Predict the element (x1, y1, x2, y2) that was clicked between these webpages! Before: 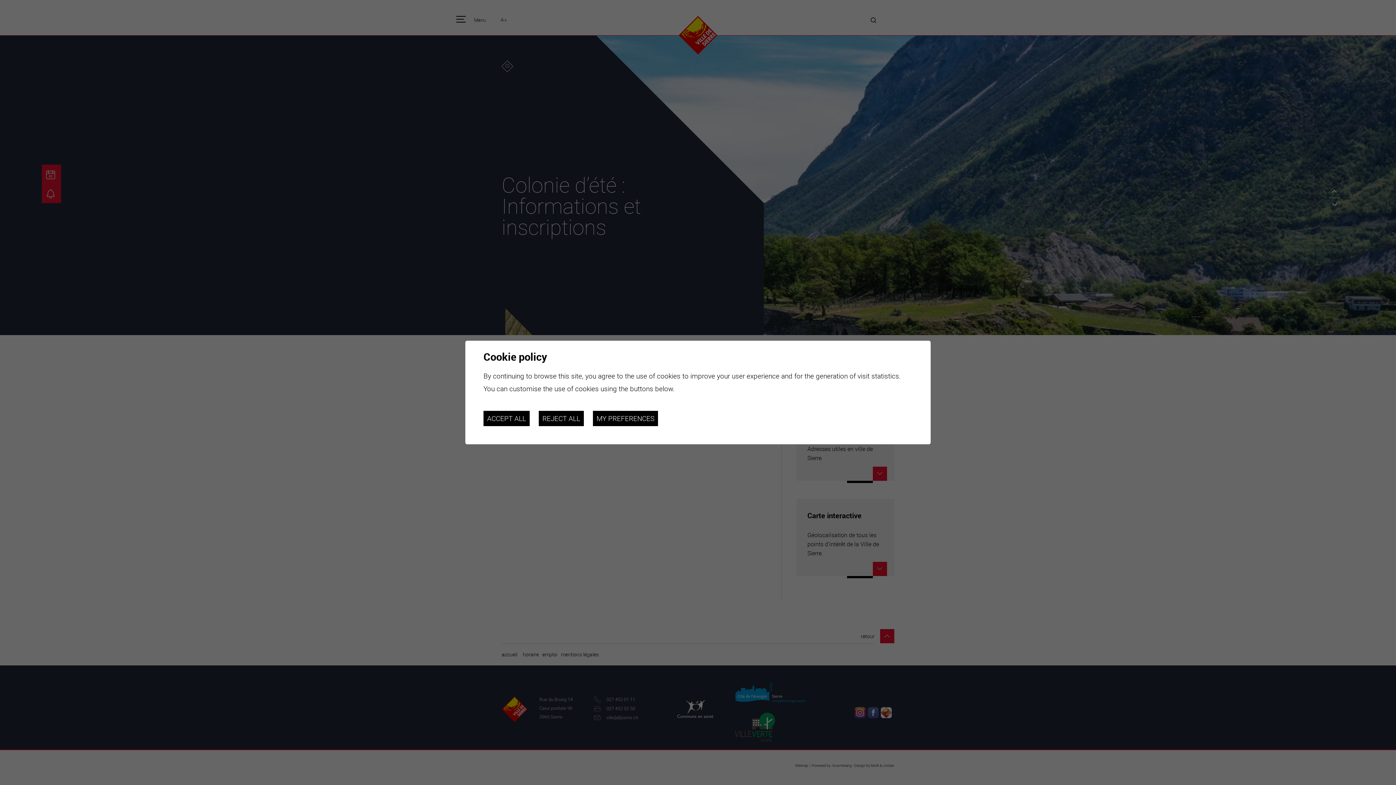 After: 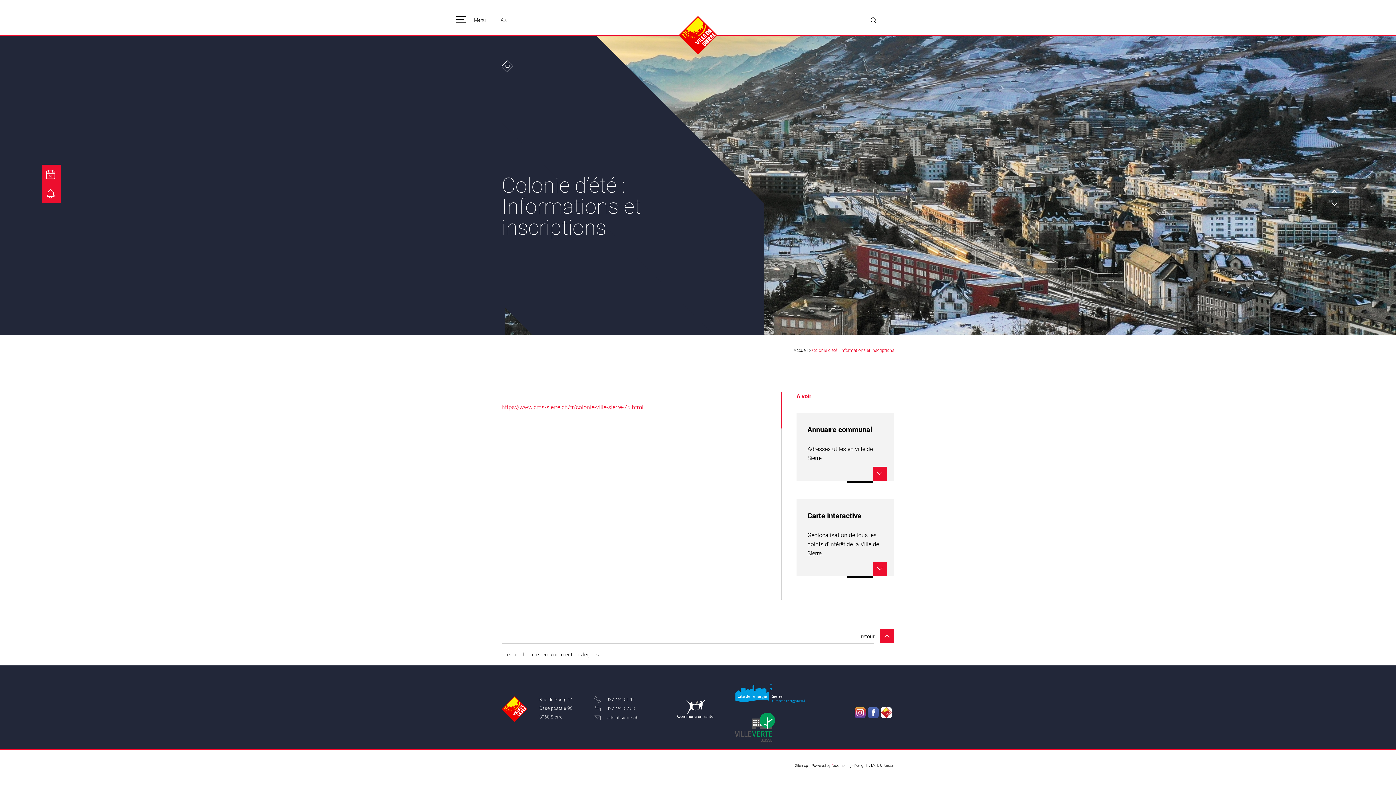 Action: label: ACCEPT ALL bbox: (483, 411, 529, 426)